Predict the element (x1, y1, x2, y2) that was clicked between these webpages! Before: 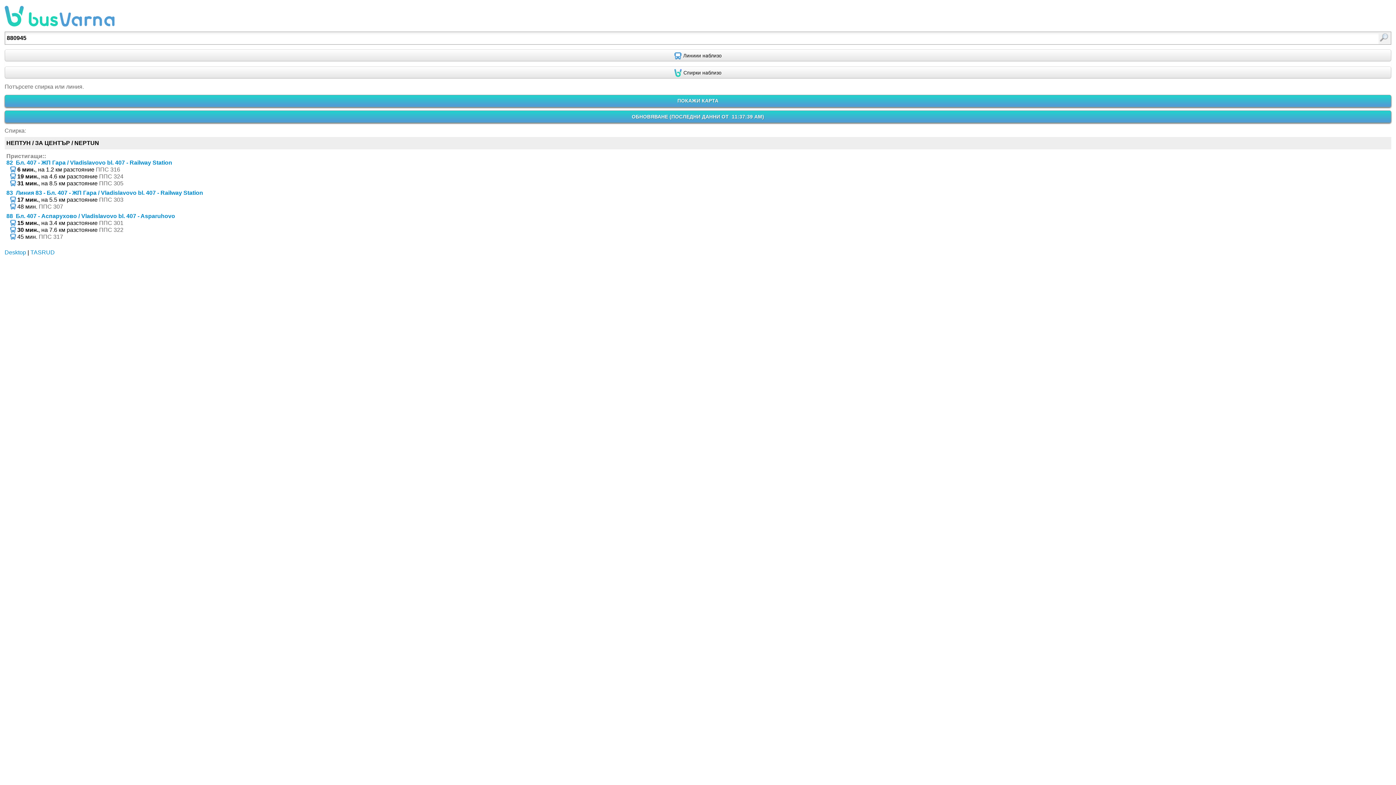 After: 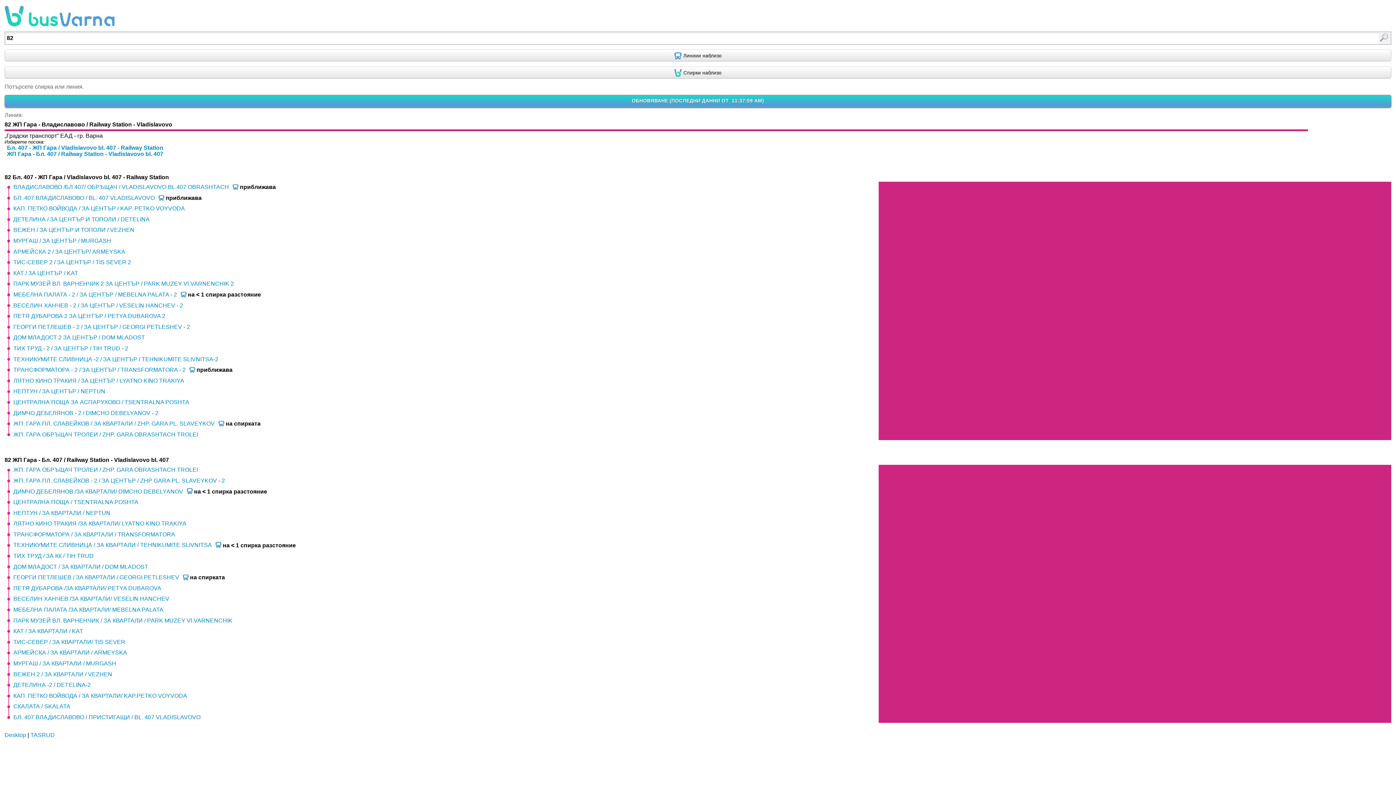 Action: bbox: (6, 159, 172, 165) label: 82  Бл. 407 - ЖП Гара / Vladislavovo bl. 407 - Railway Station